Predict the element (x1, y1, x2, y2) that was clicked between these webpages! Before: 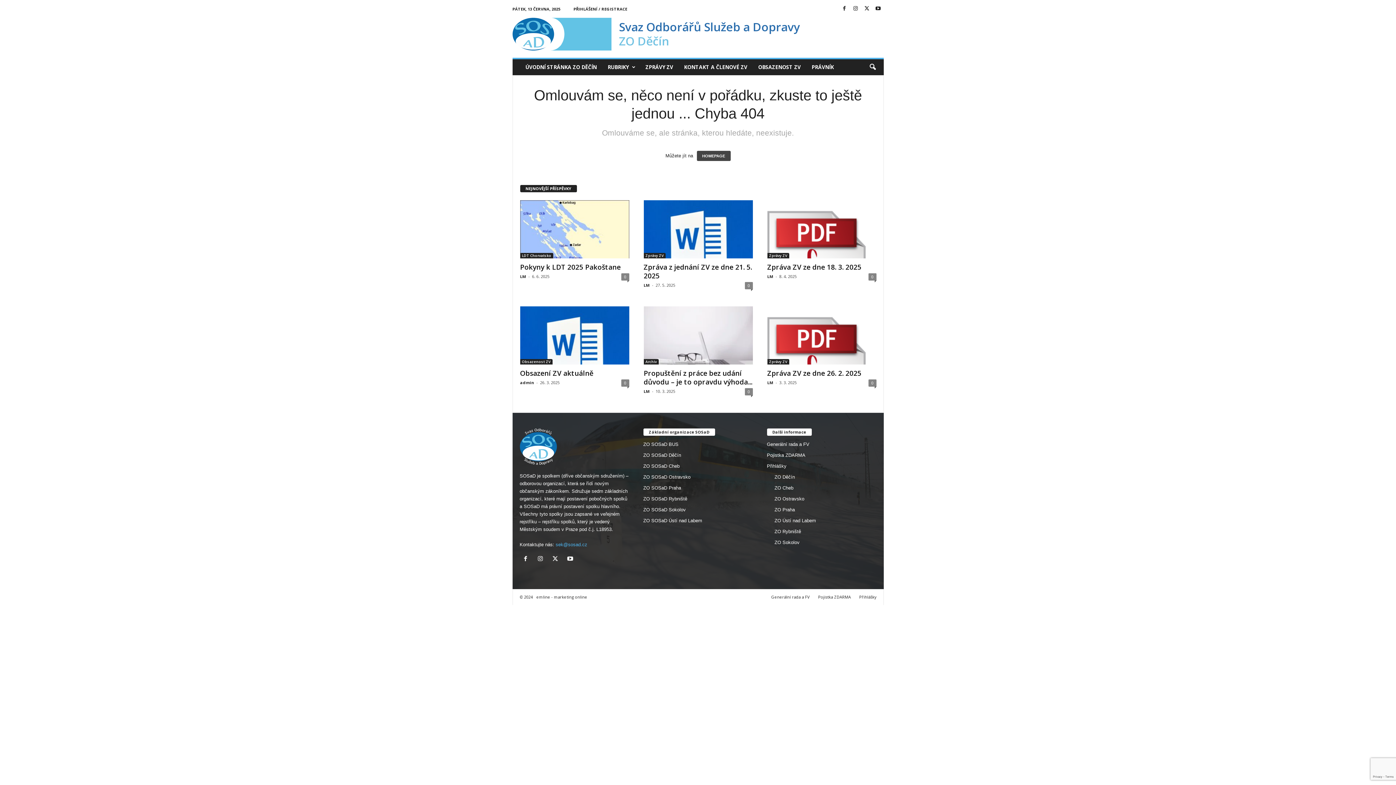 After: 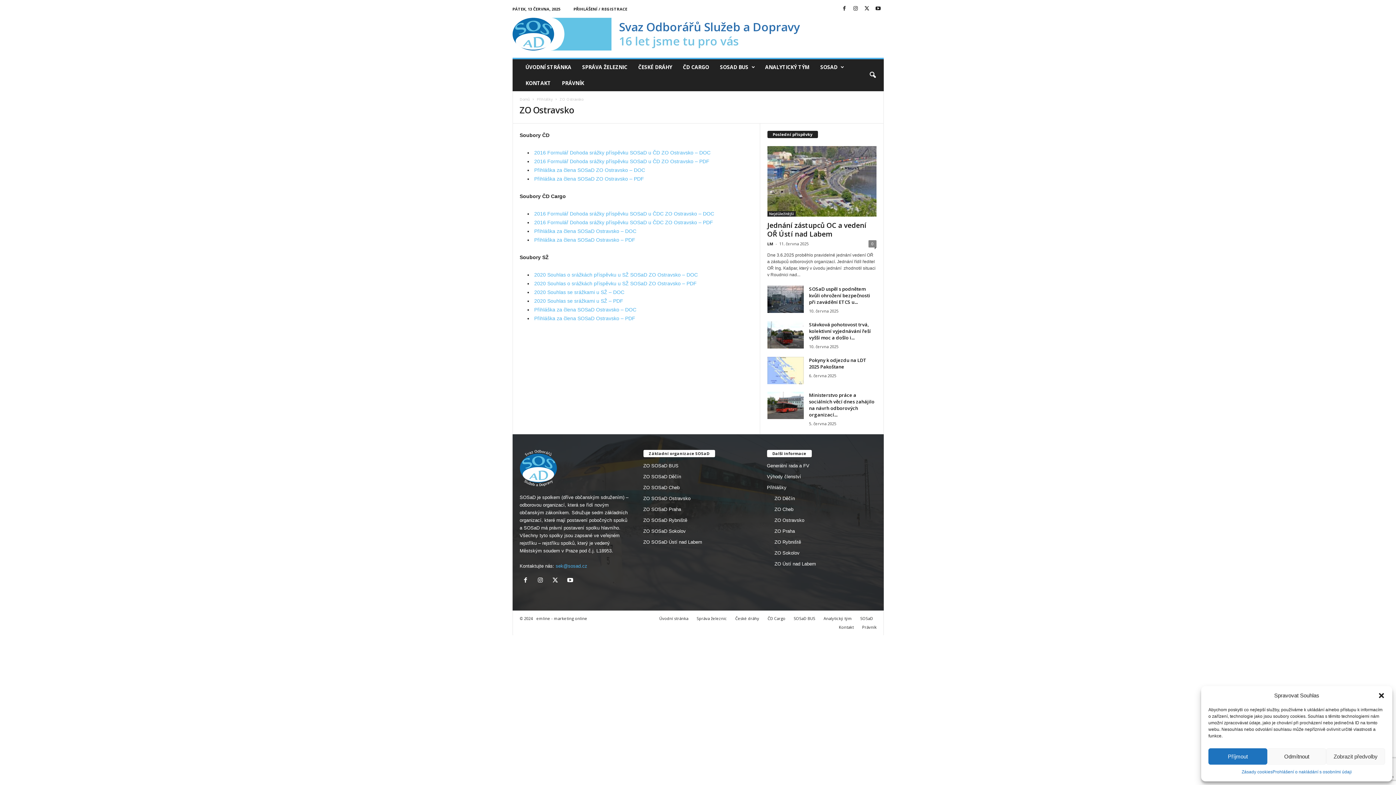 Action: bbox: (774, 496, 804, 501) label: ZO Ostravsko